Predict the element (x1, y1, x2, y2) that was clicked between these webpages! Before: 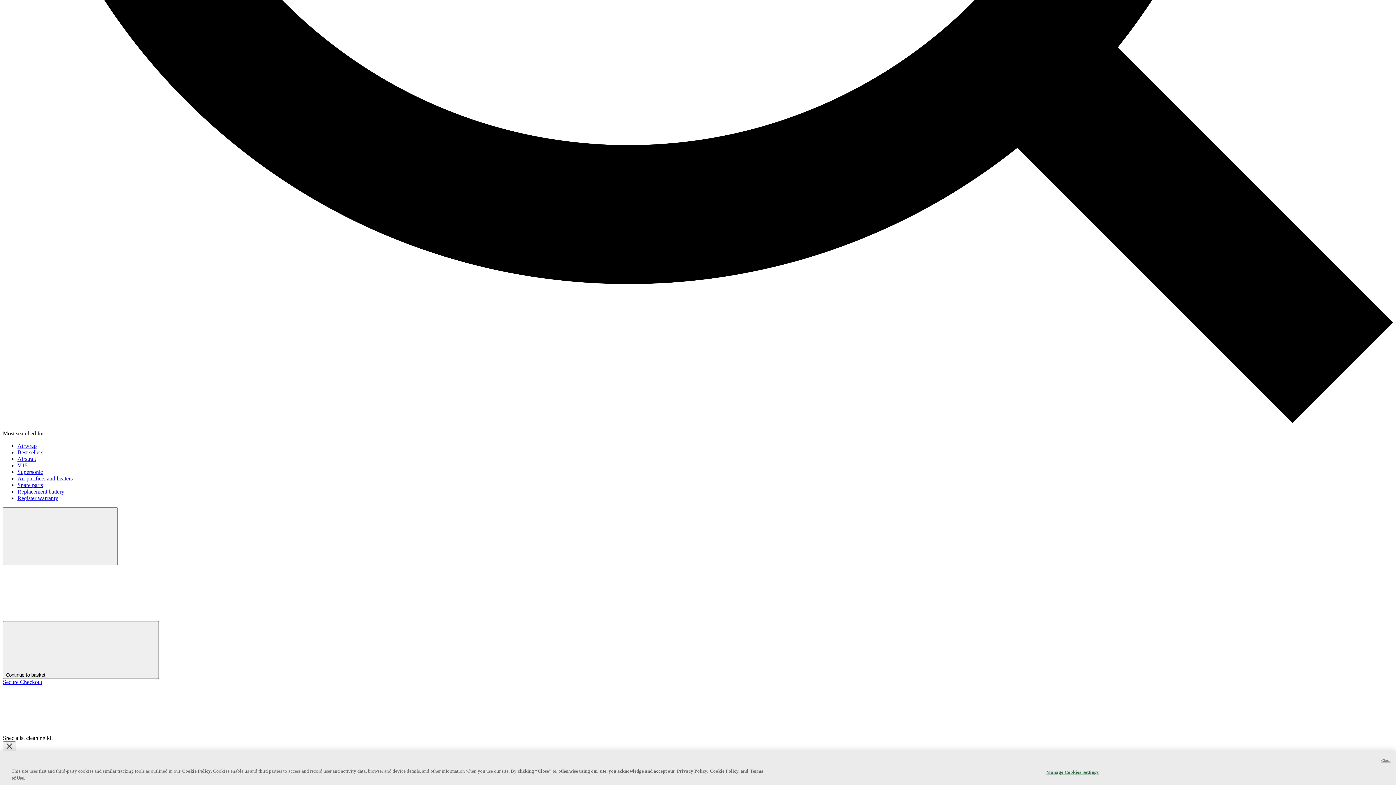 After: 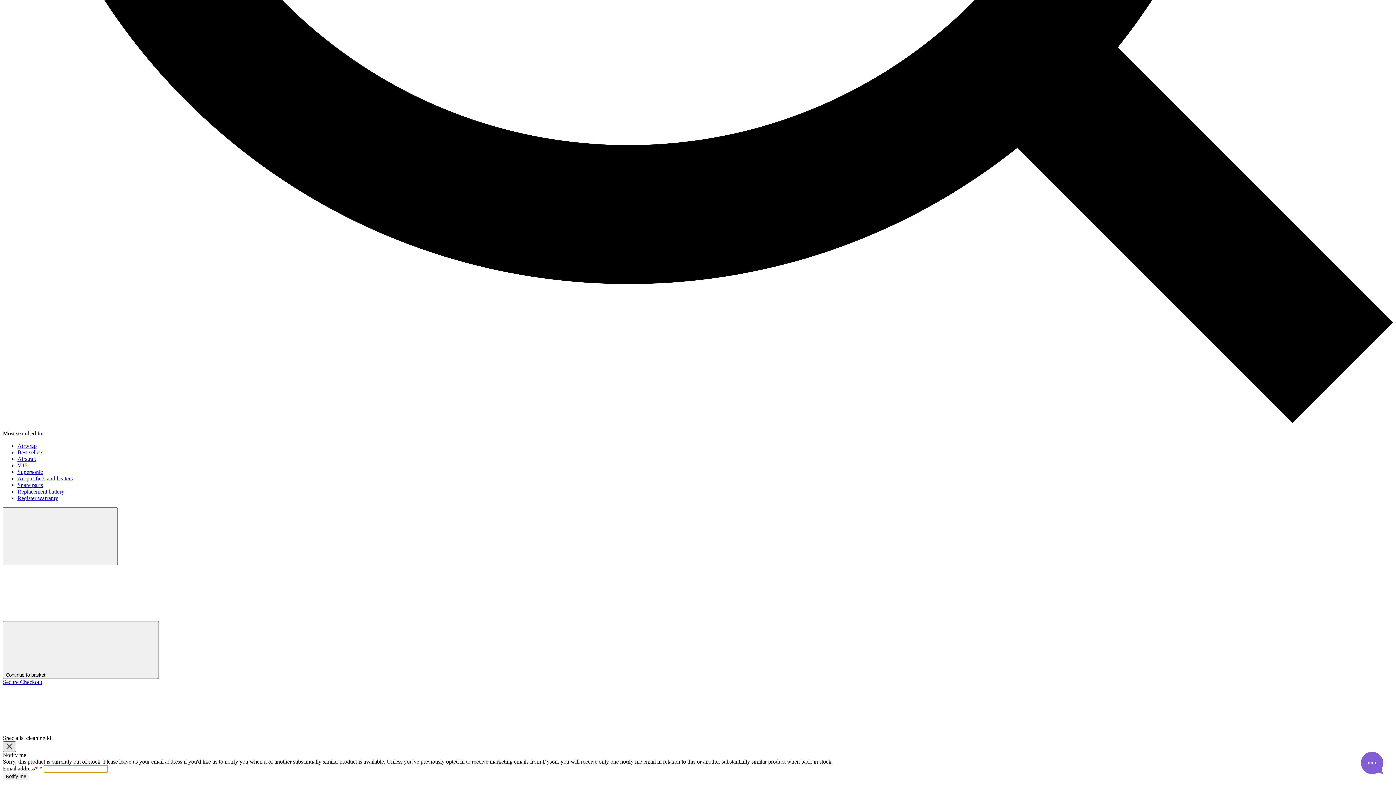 Action: bbox: (2, 741, 16, 752) label: Close